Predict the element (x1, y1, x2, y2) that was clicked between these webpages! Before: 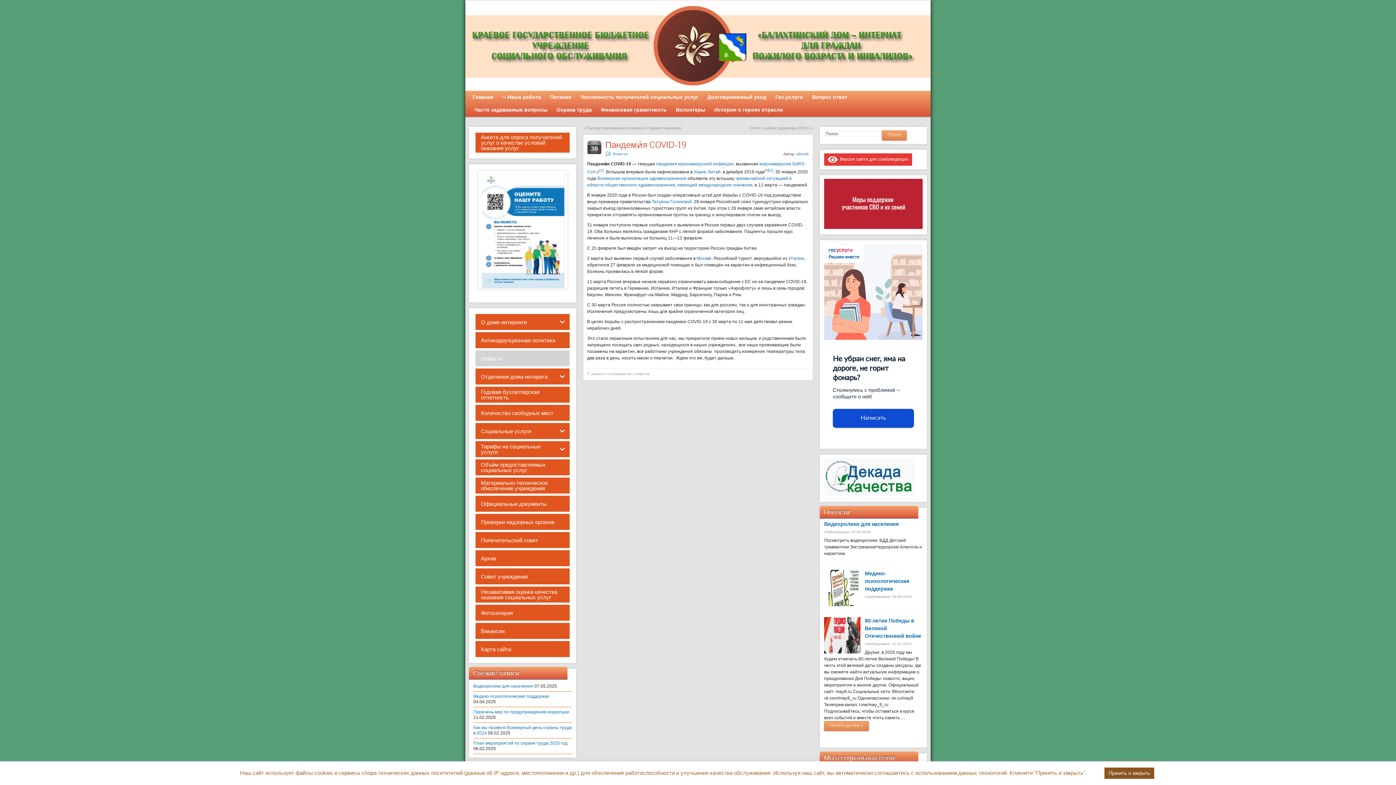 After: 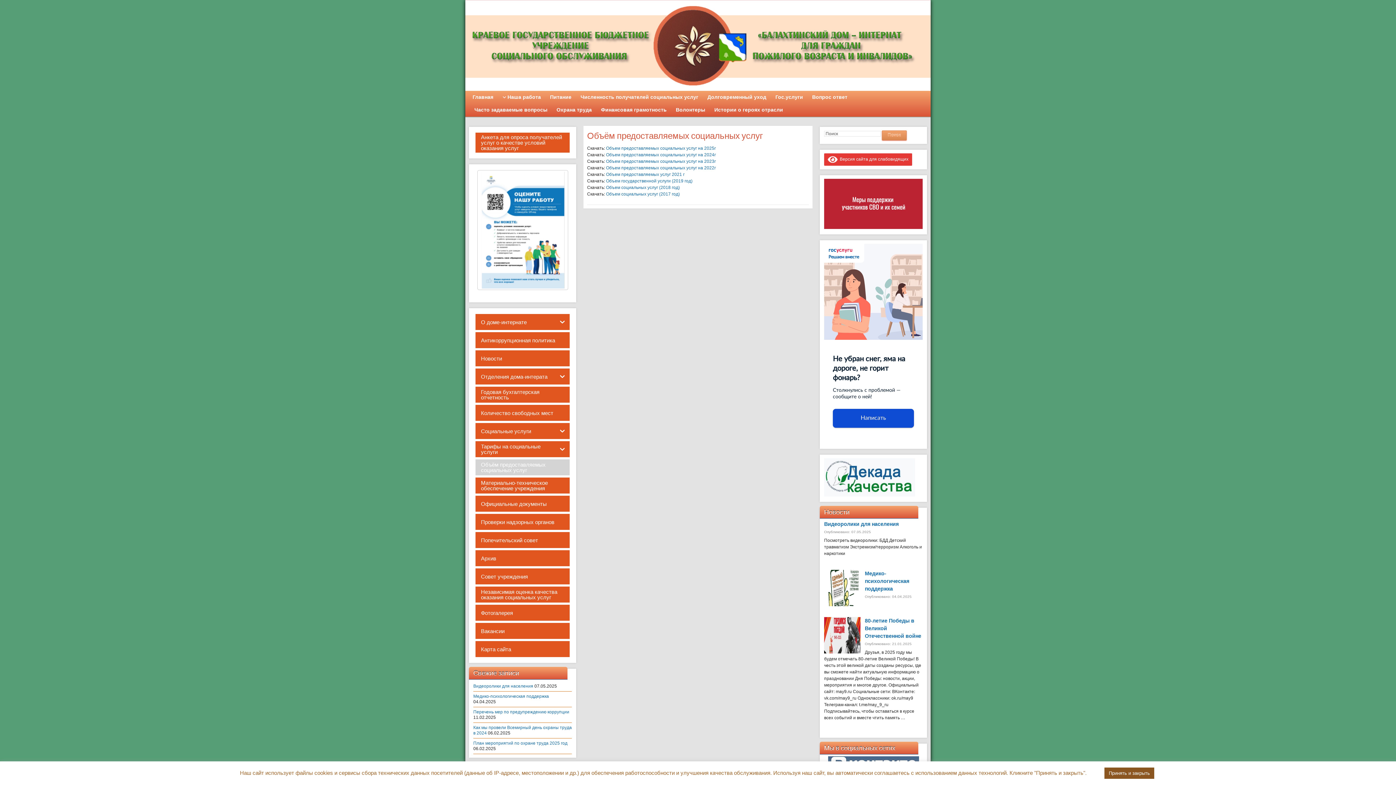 Action: bbox: (475, 459, 569, 475) label: Объём предоставляемых социальных услуг